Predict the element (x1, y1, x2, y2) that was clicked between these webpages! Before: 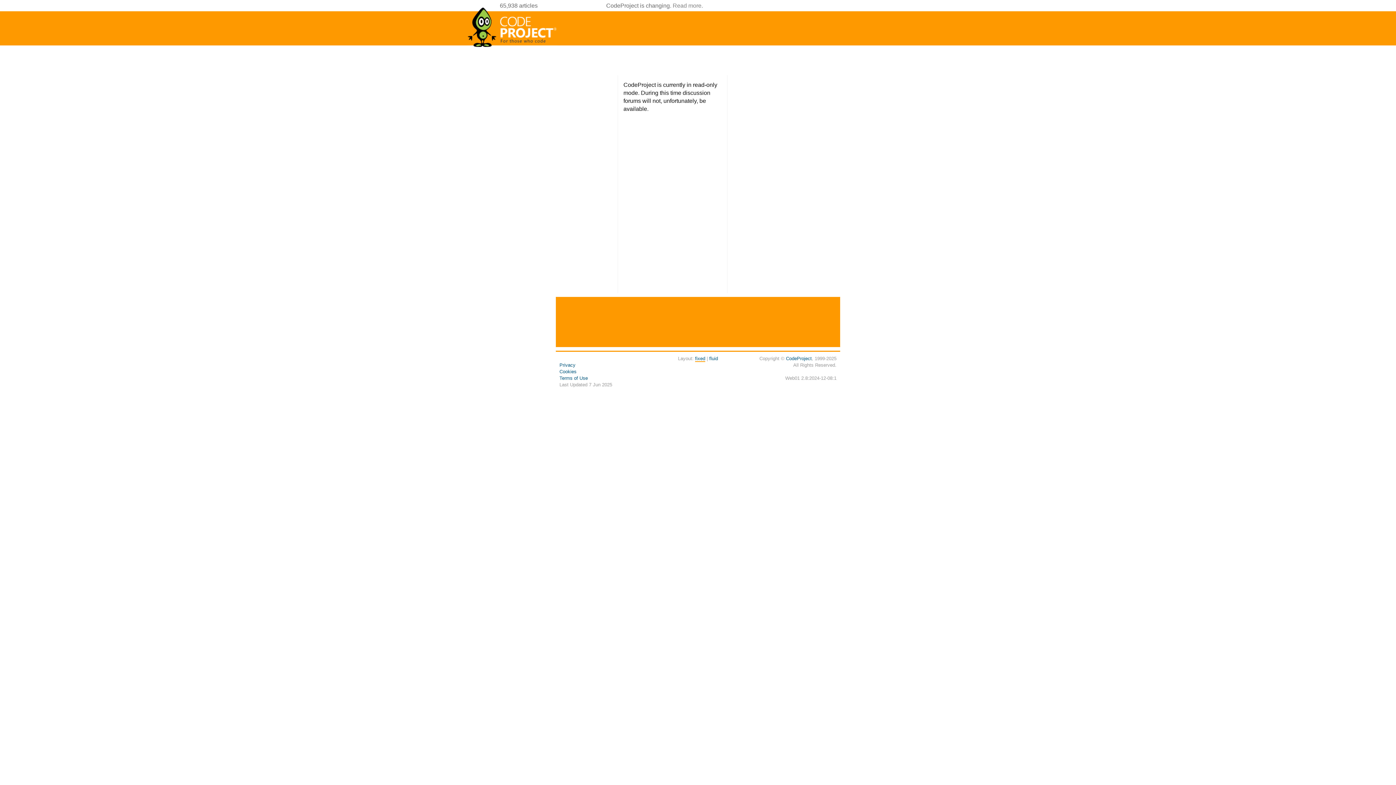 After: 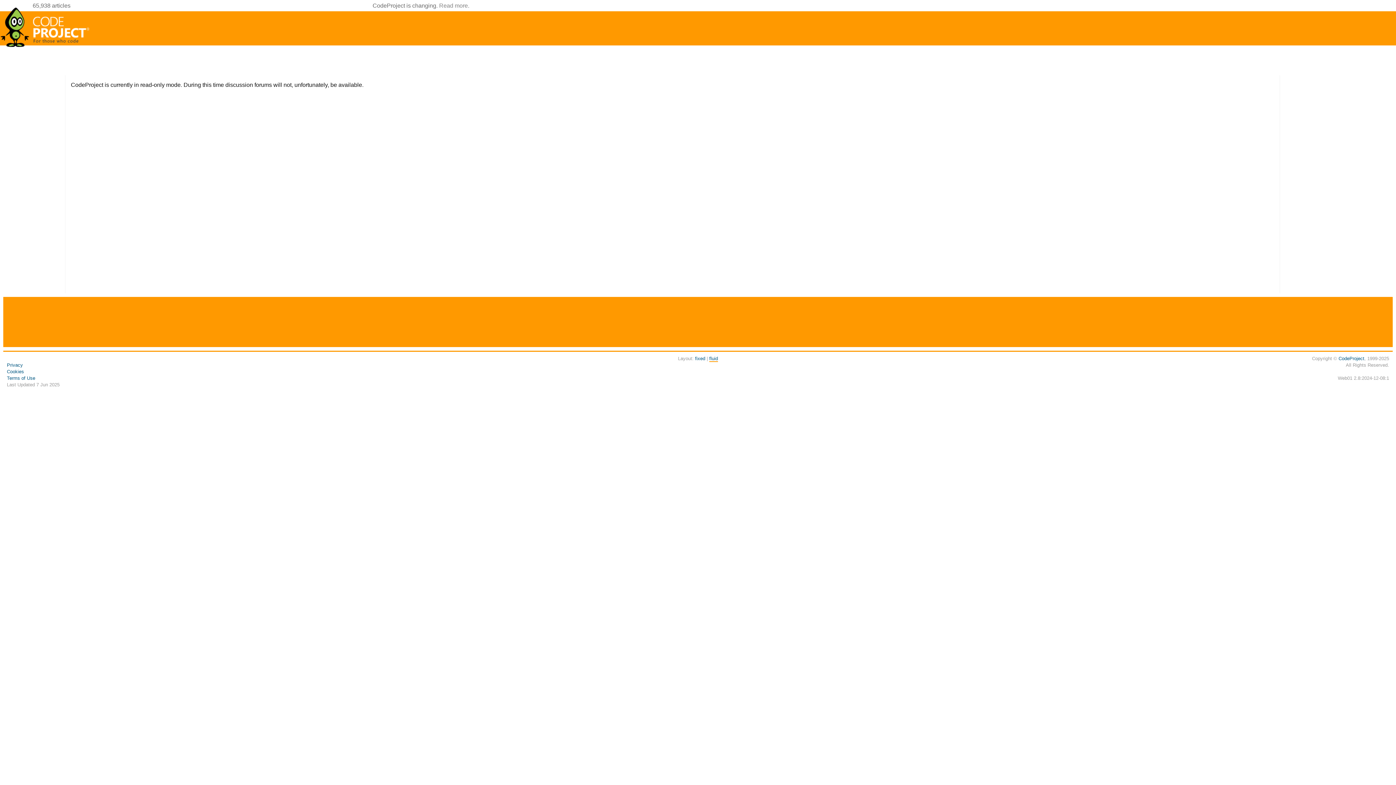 Action: bbox: (709, 356, 718, 361) label: fluid